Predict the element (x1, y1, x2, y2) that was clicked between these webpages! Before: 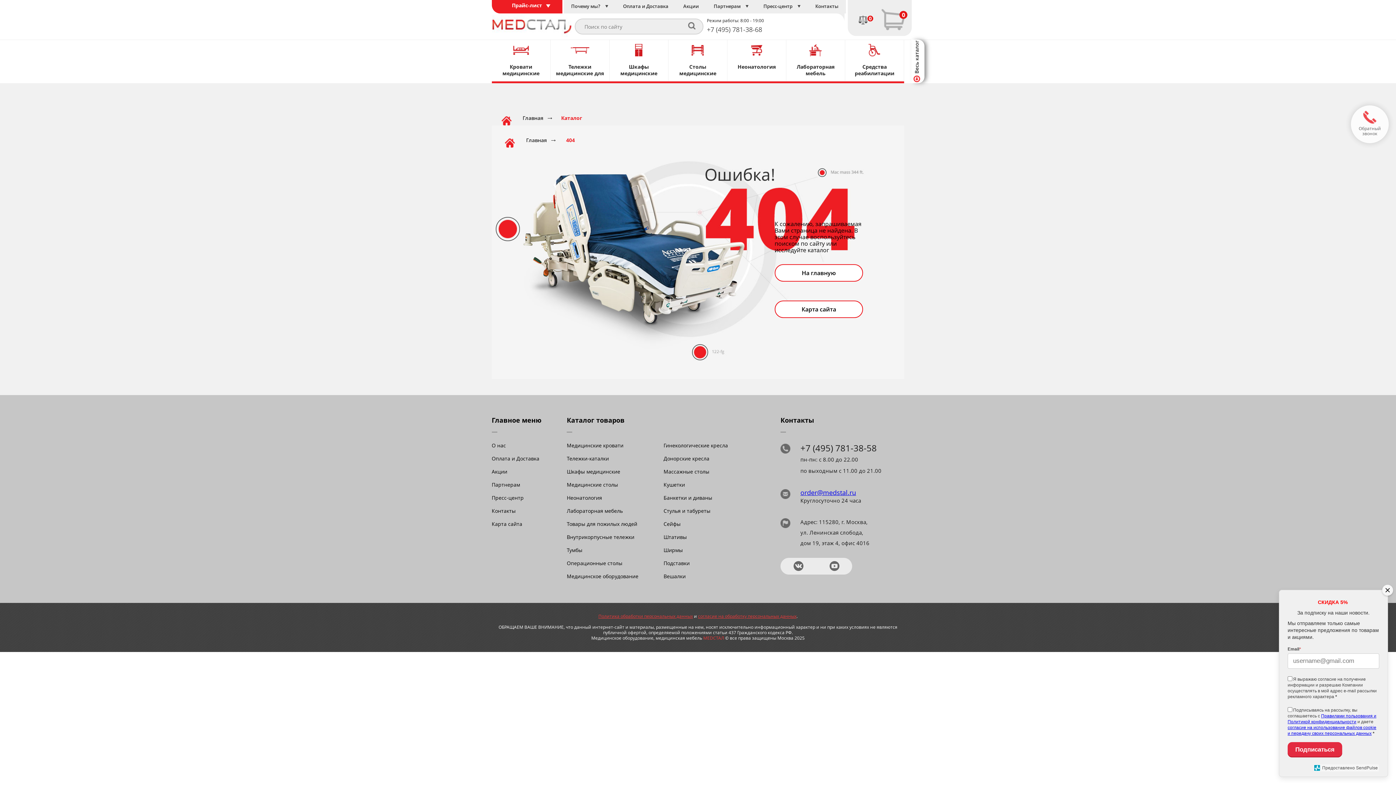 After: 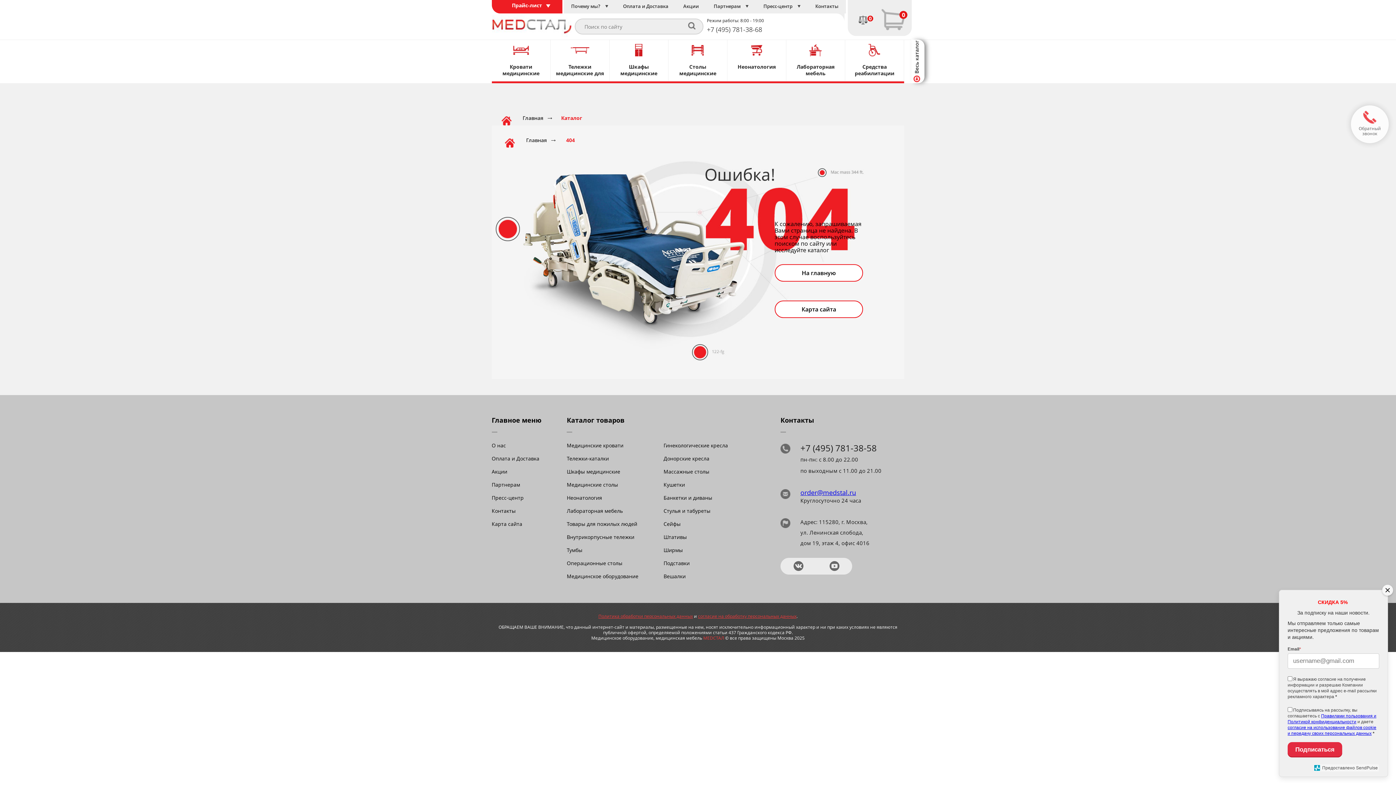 Action: label: Ширмы bbox: (663, 546, 754, 553)